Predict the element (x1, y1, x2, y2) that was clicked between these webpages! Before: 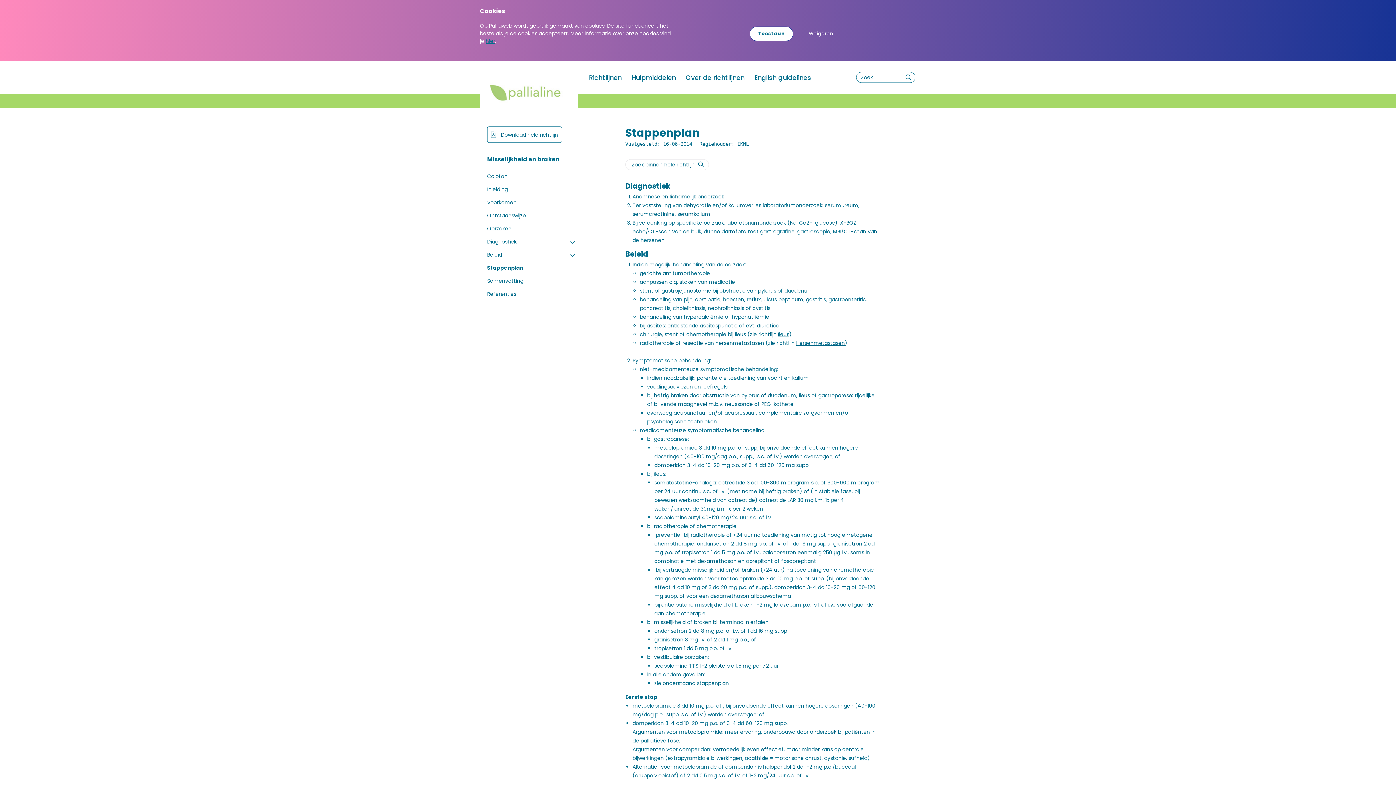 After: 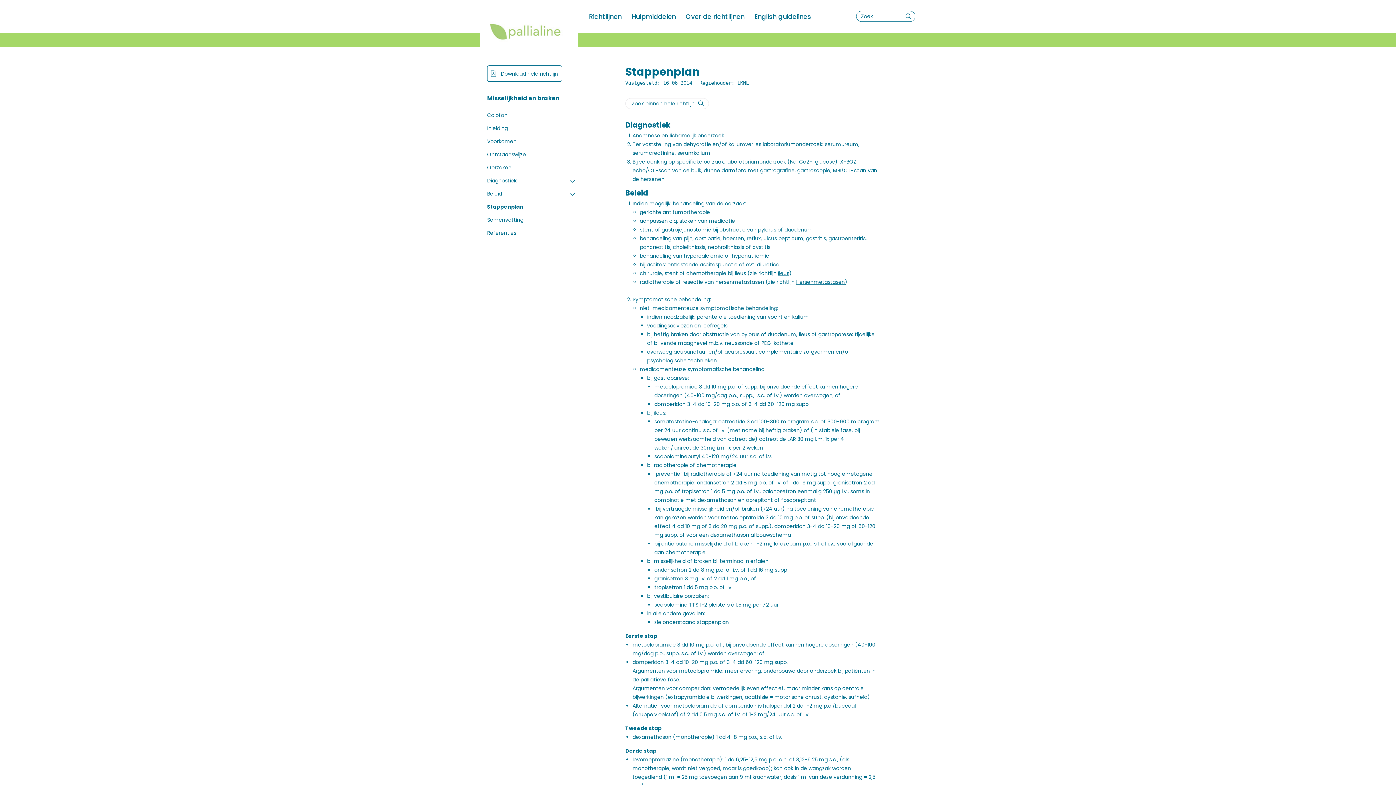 Action: label: Weigeren bbox: (799, 26, 842, 40)